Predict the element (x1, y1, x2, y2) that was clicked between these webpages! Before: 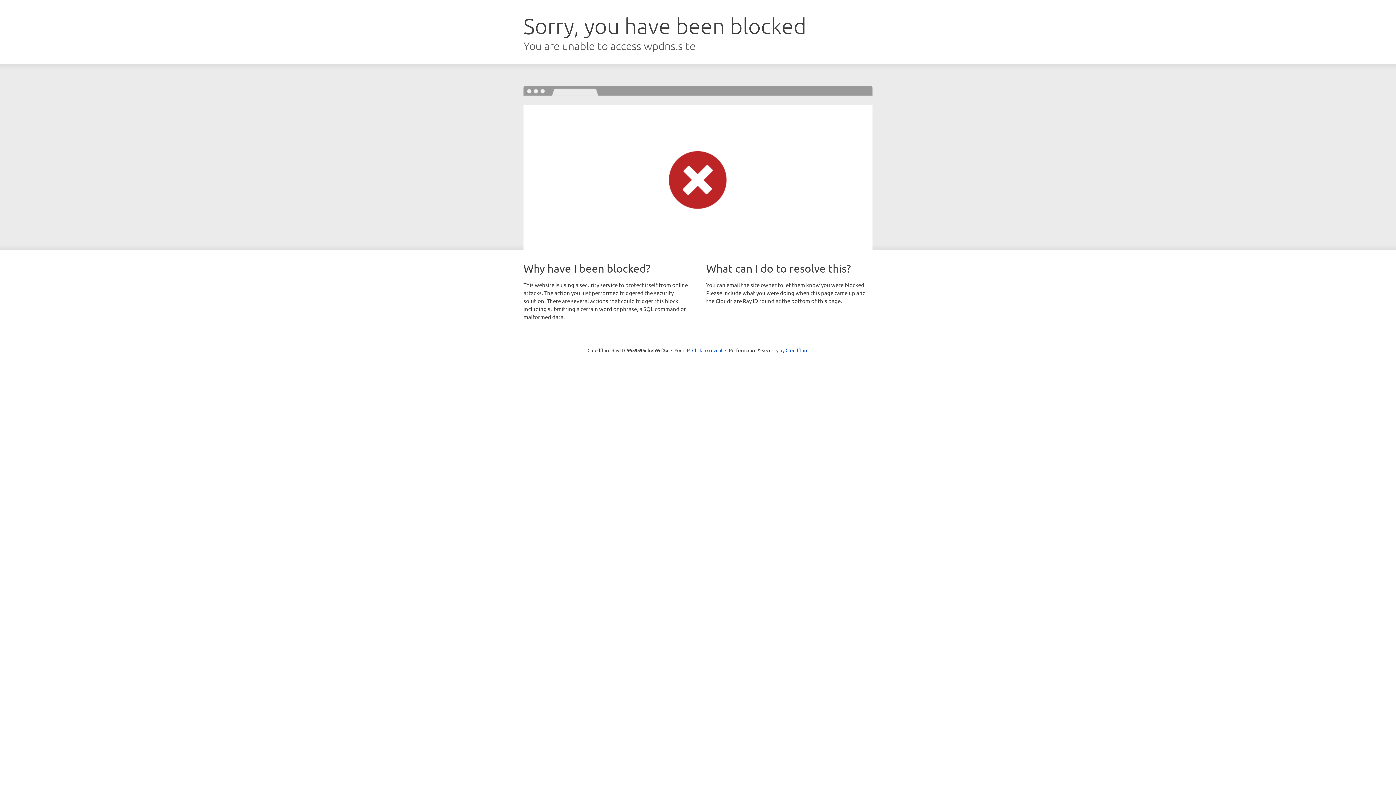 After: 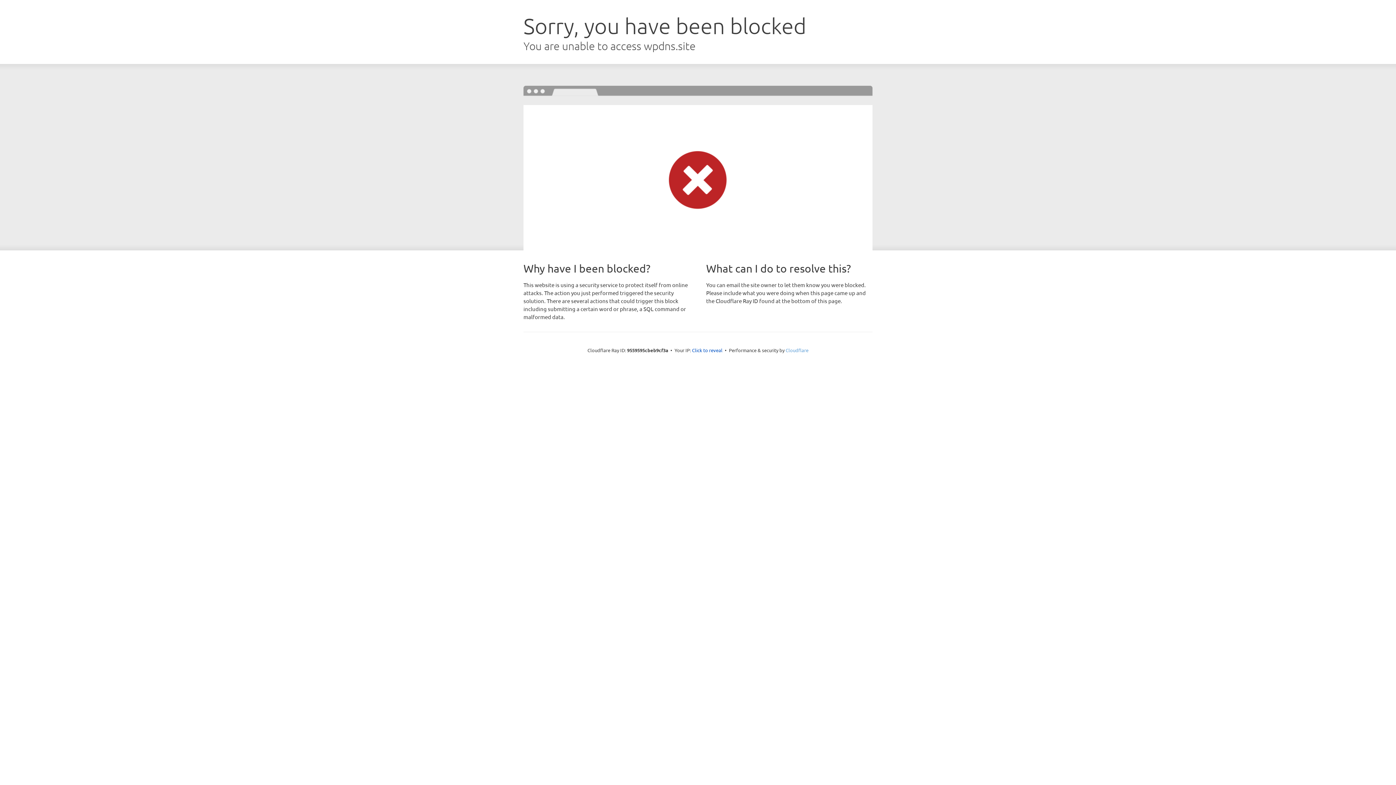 Action: label: Cloudflare bbox: (785, 347, 808, 353)